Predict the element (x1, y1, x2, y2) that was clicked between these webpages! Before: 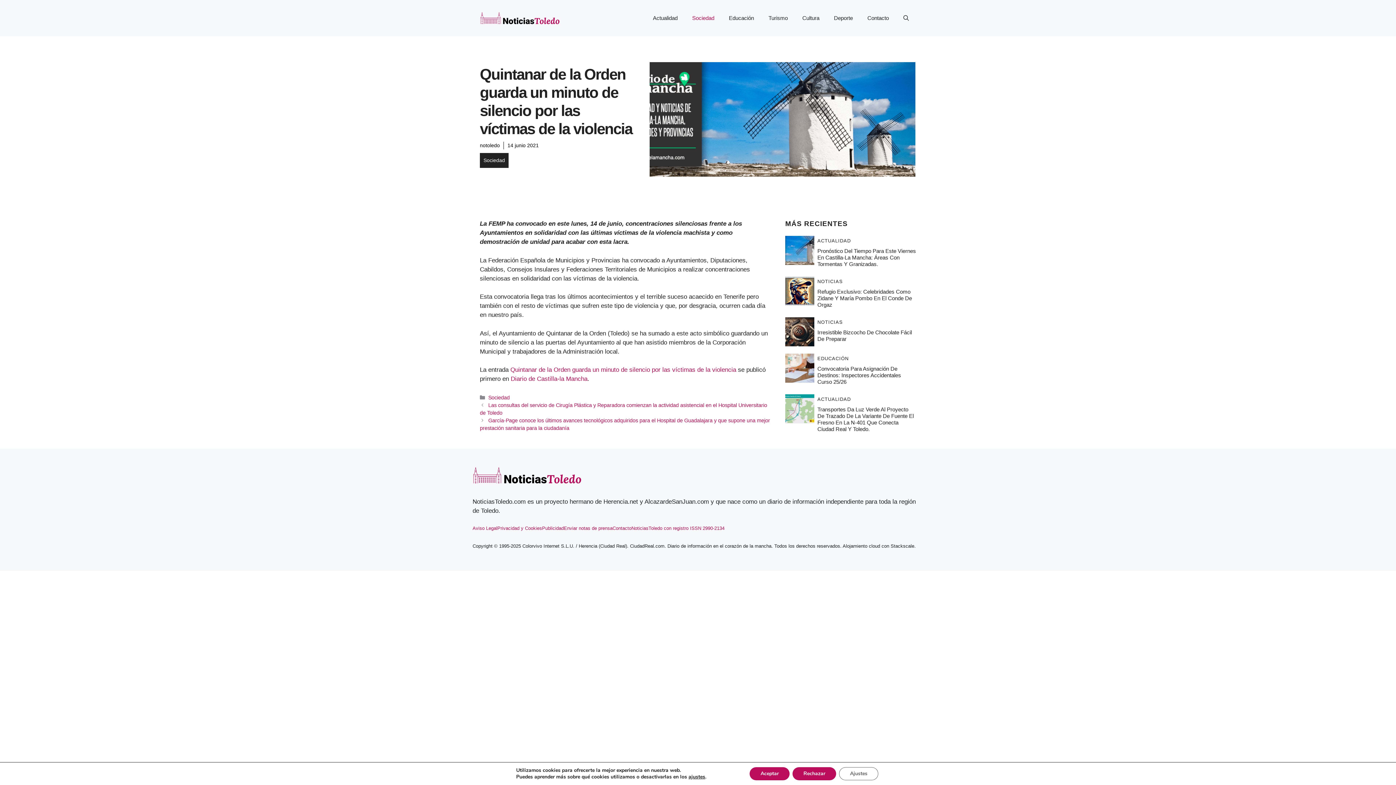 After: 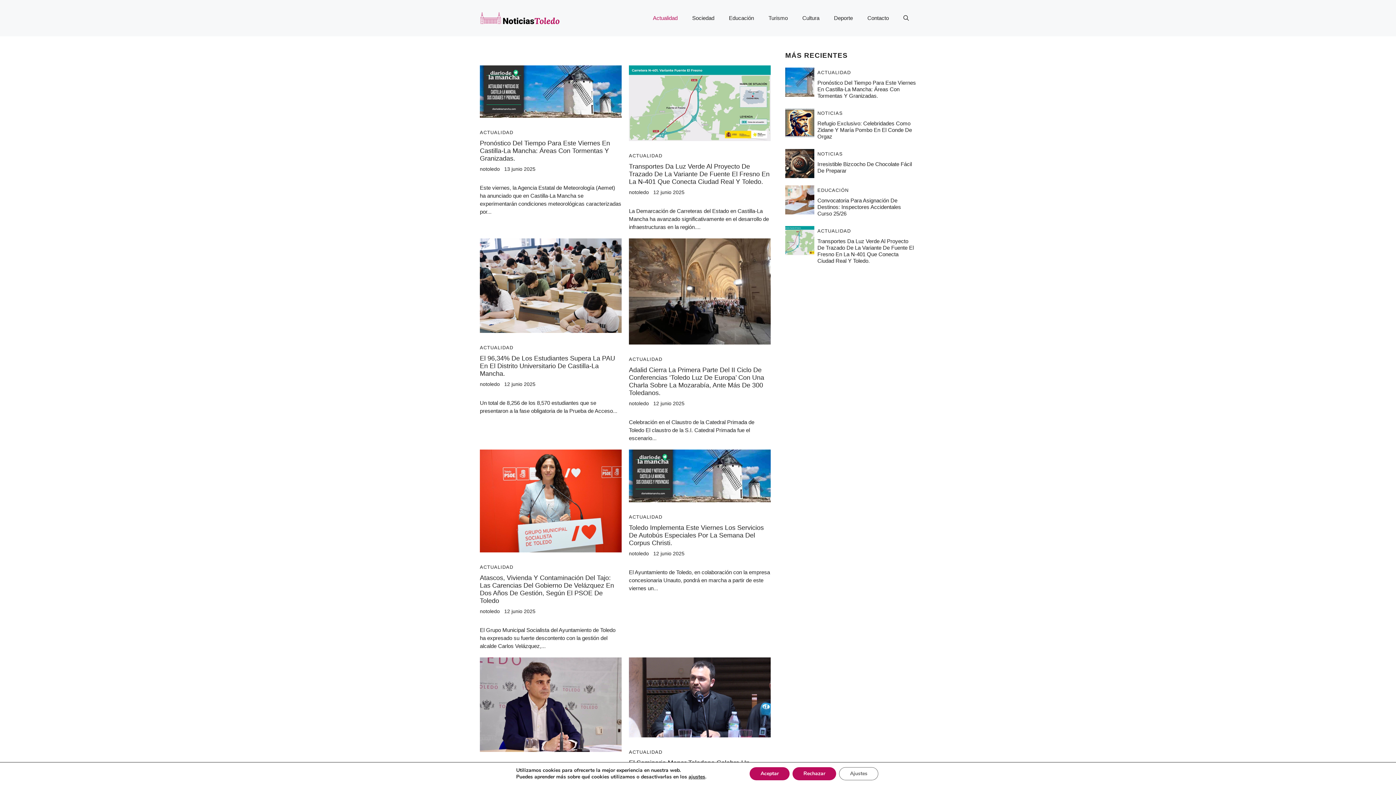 Action: label: ACTUALIDAD bbox: (817, 238, 851, 243)